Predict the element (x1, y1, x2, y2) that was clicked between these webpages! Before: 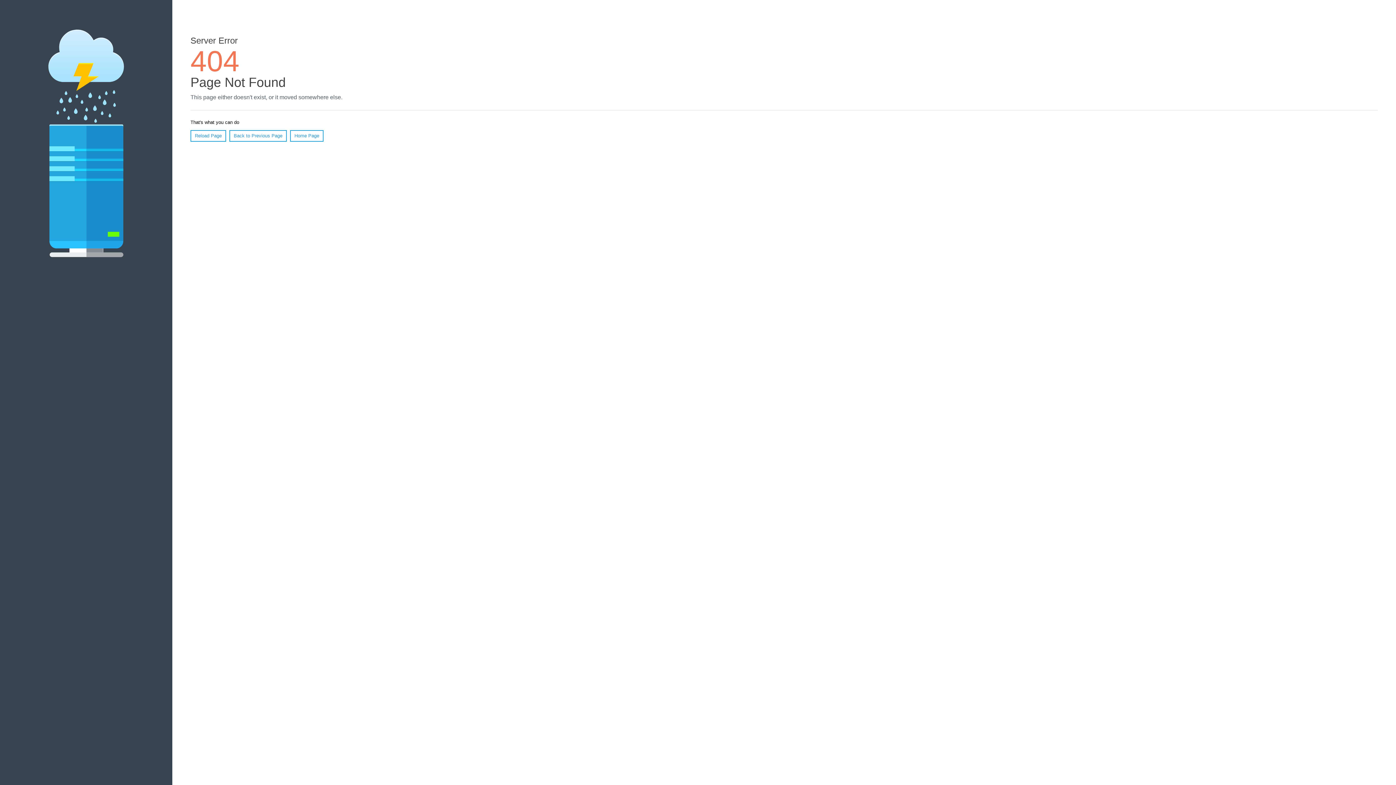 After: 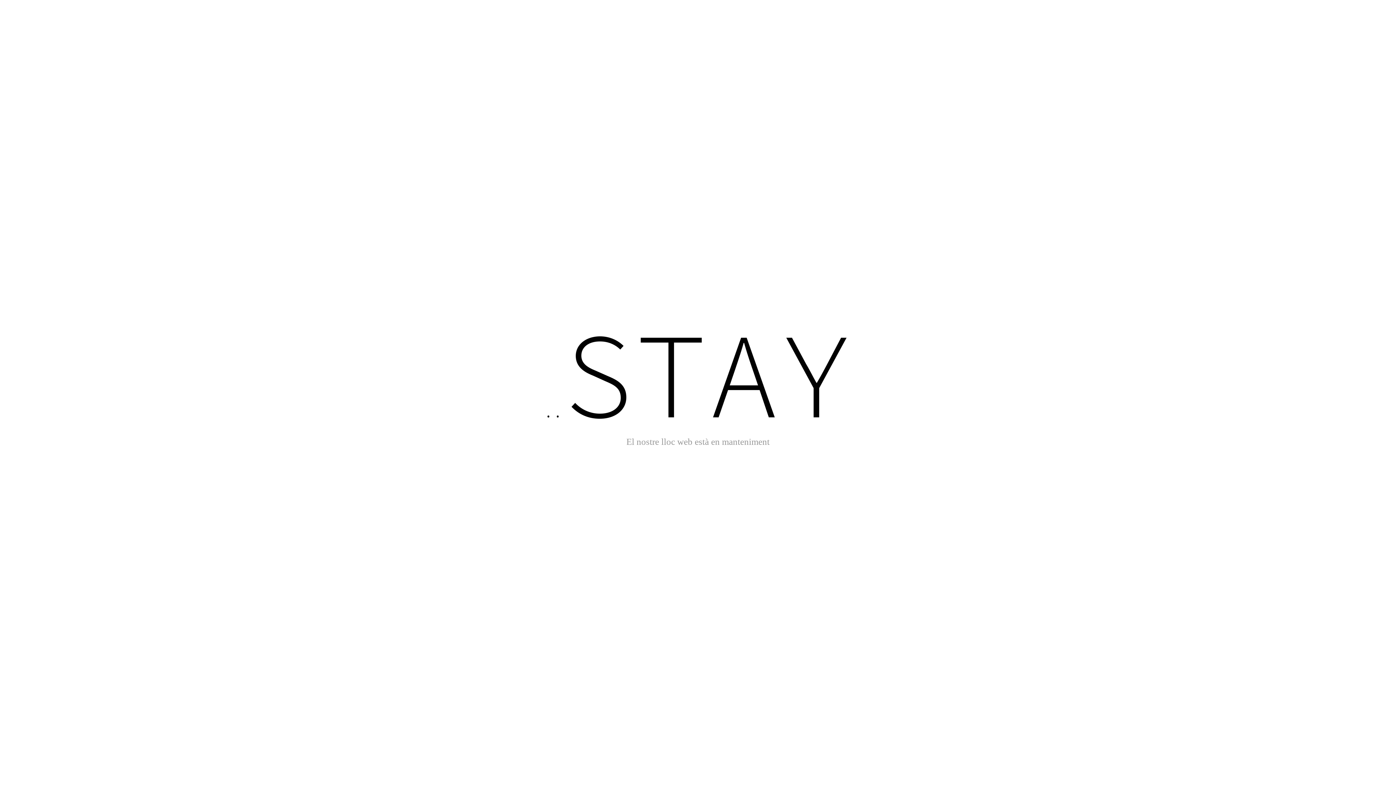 Action: bbox: (290, 130, 323, 141) label: Home Page